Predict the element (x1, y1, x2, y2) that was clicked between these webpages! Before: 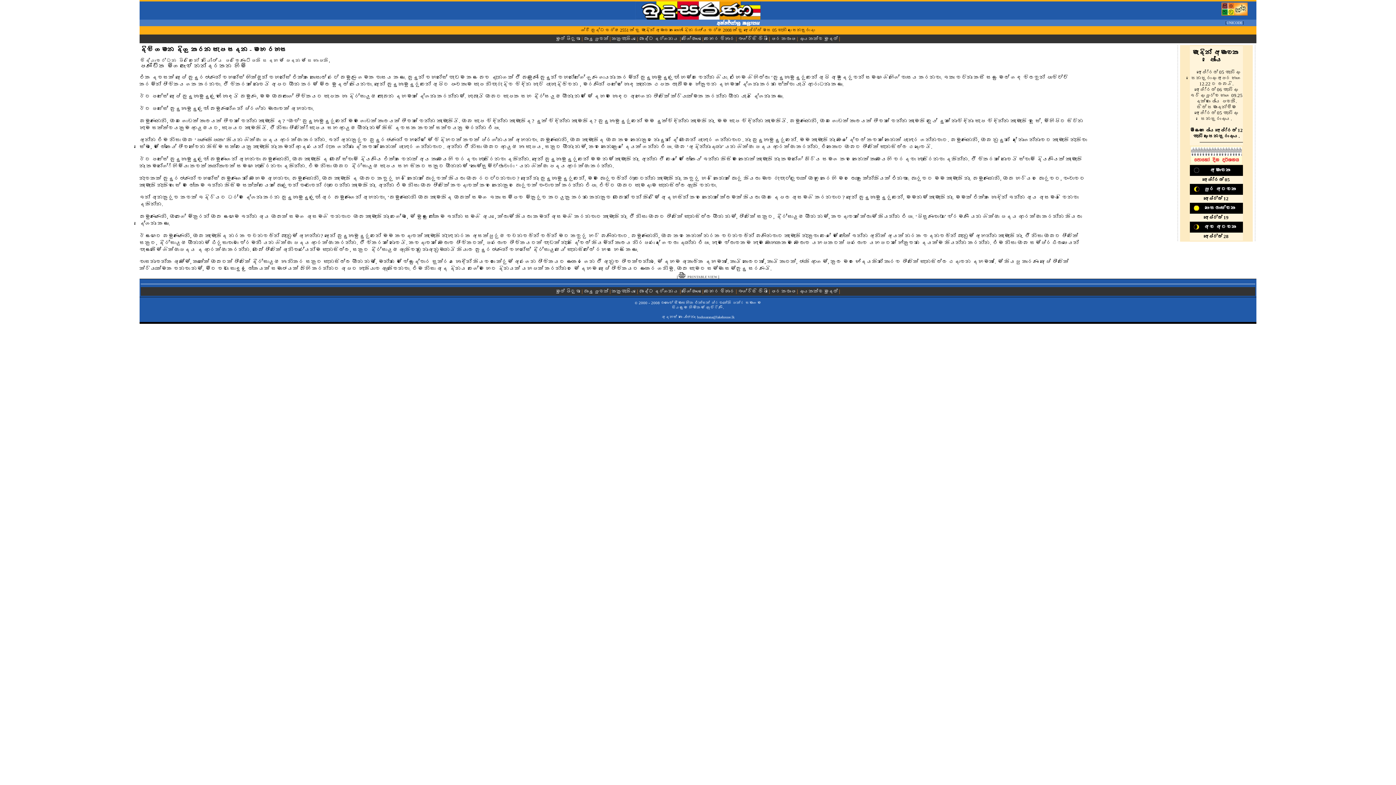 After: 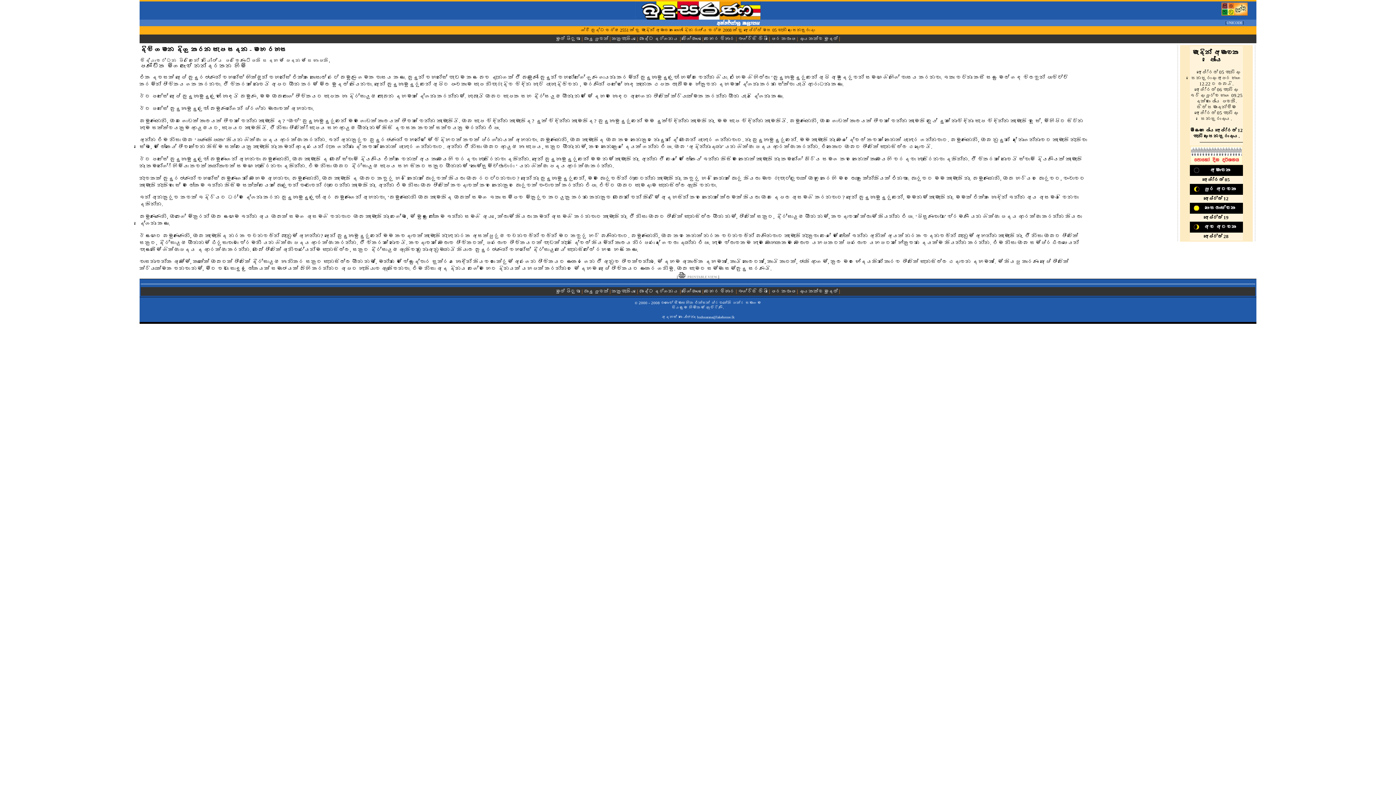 Action: bbox: (687, 275, 717, 278) label: PRINTABLE VIEW